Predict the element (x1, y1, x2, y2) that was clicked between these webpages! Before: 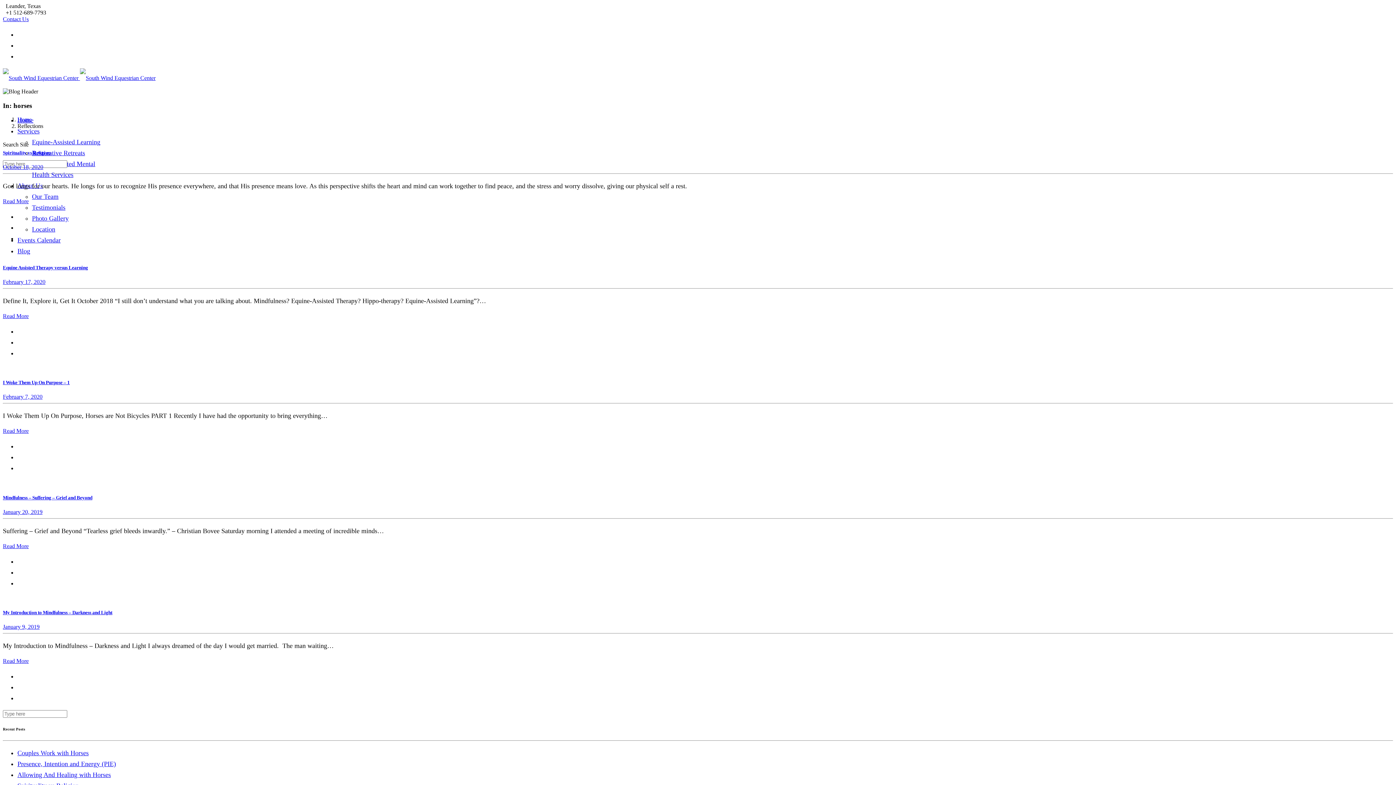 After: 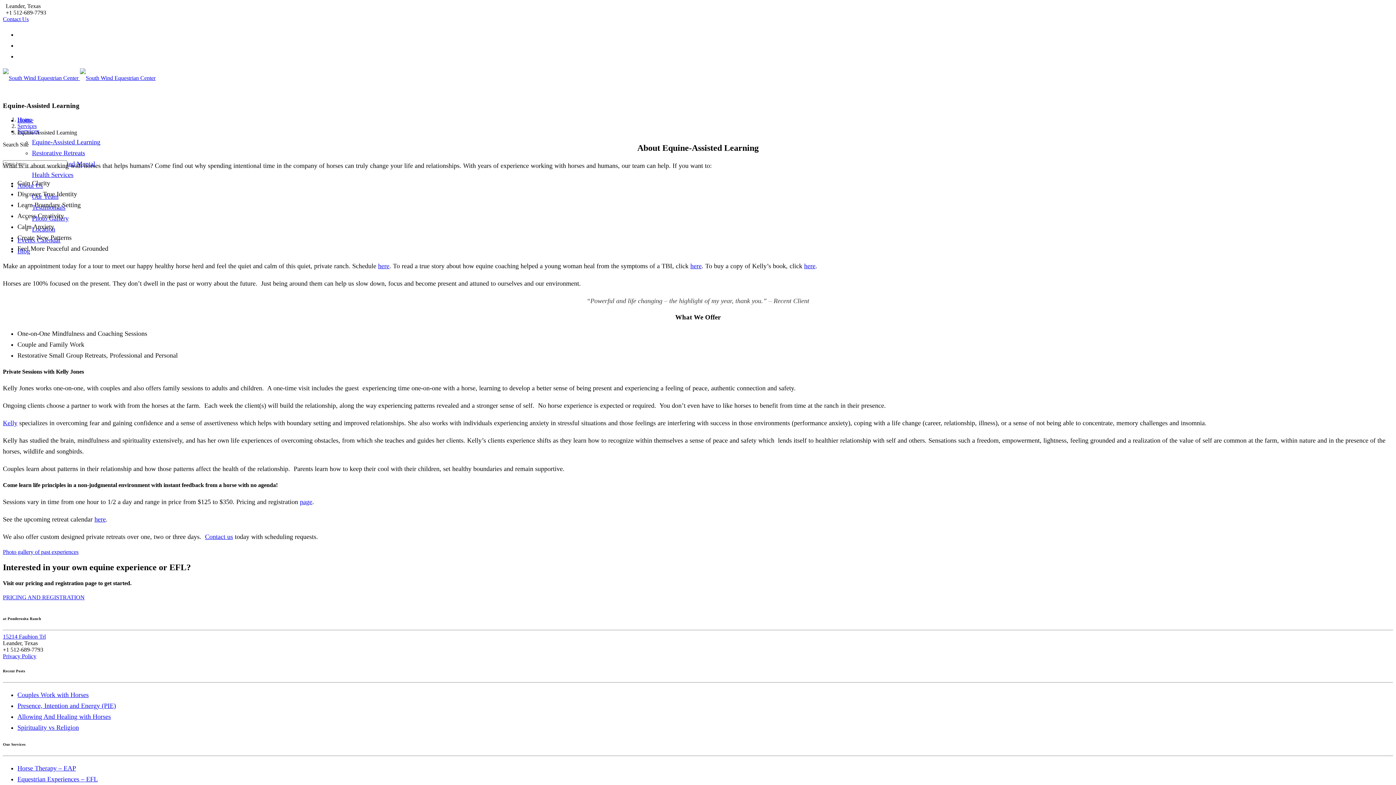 Action: bbox: (32, 138, 100, 145) label: Equine-Assisted Learning